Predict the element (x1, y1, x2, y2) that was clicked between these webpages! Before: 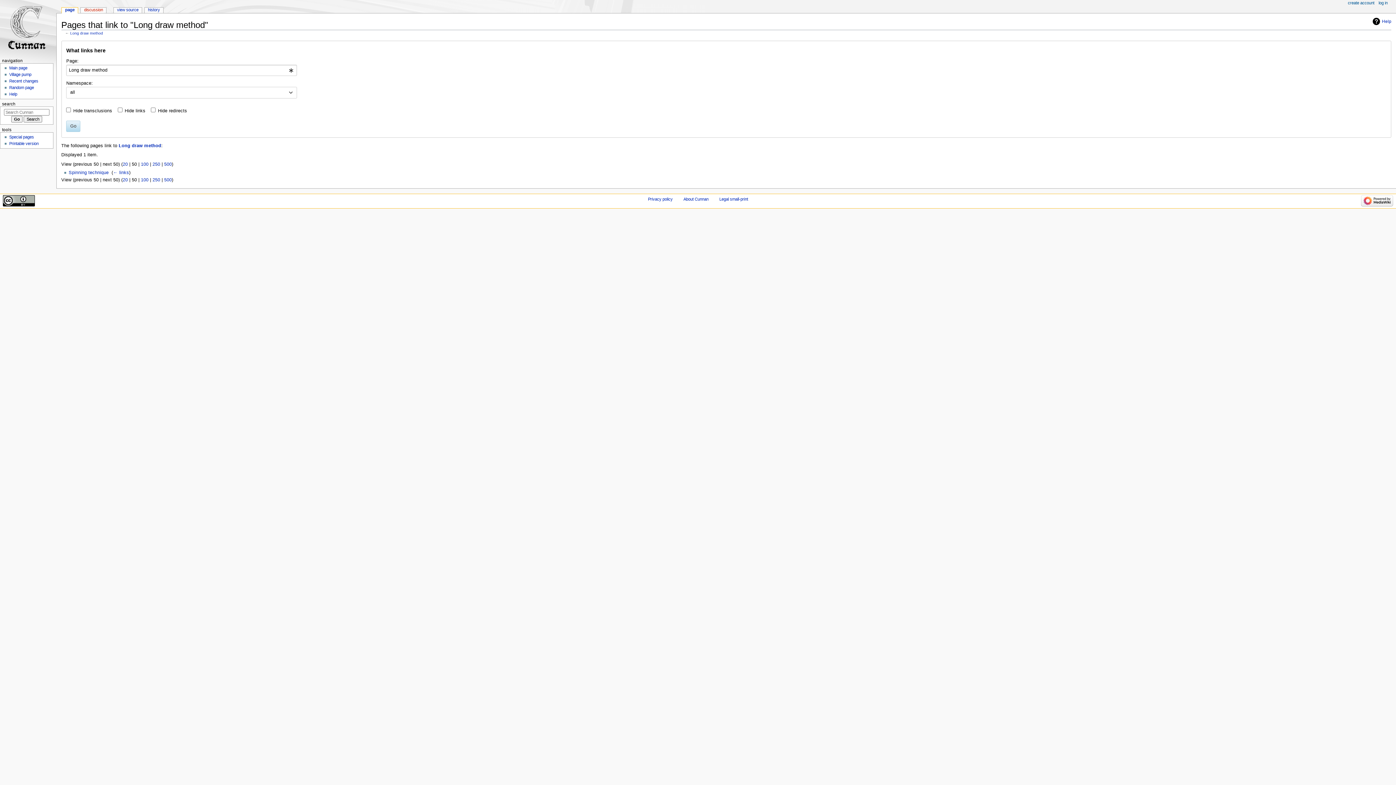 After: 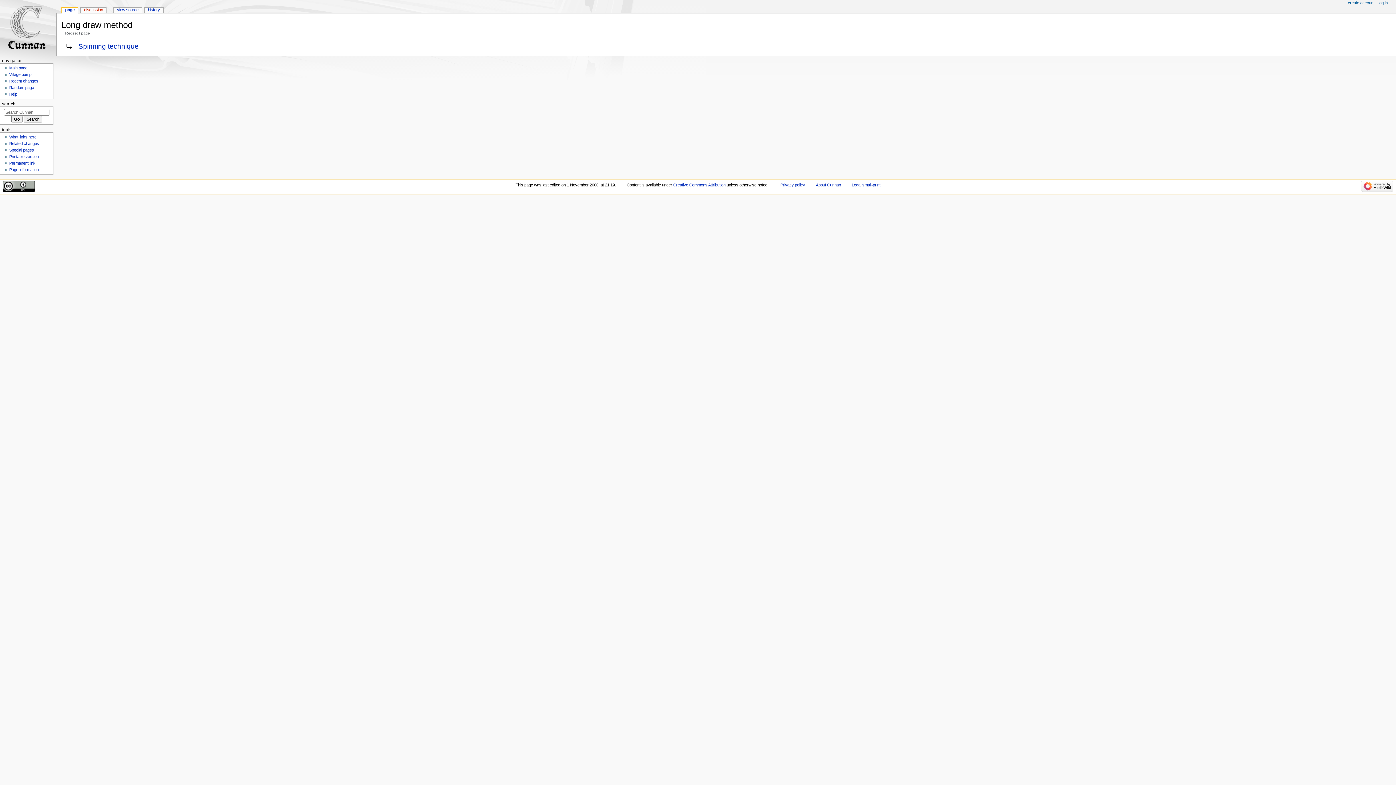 Action: label: Long draw method bbox: (70, 30, 103, 35)